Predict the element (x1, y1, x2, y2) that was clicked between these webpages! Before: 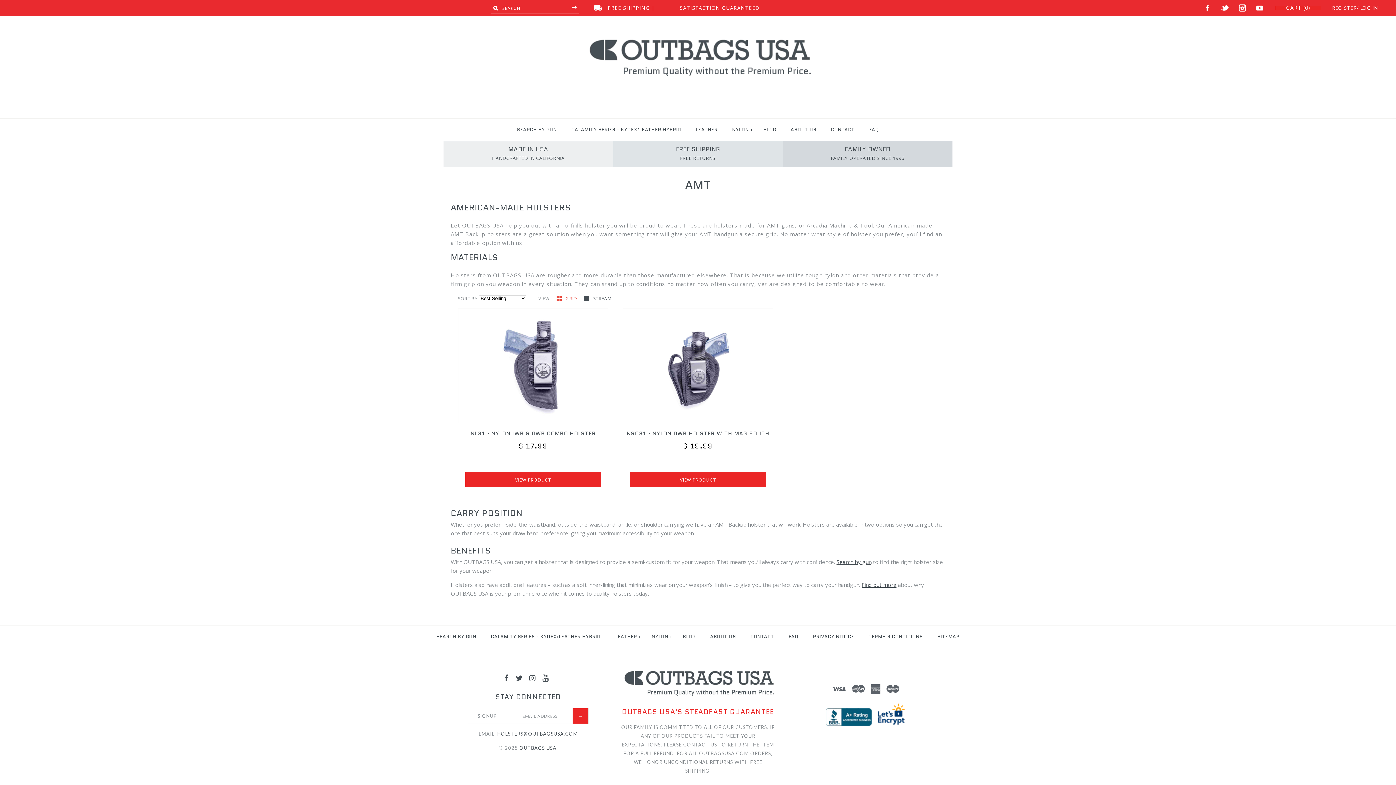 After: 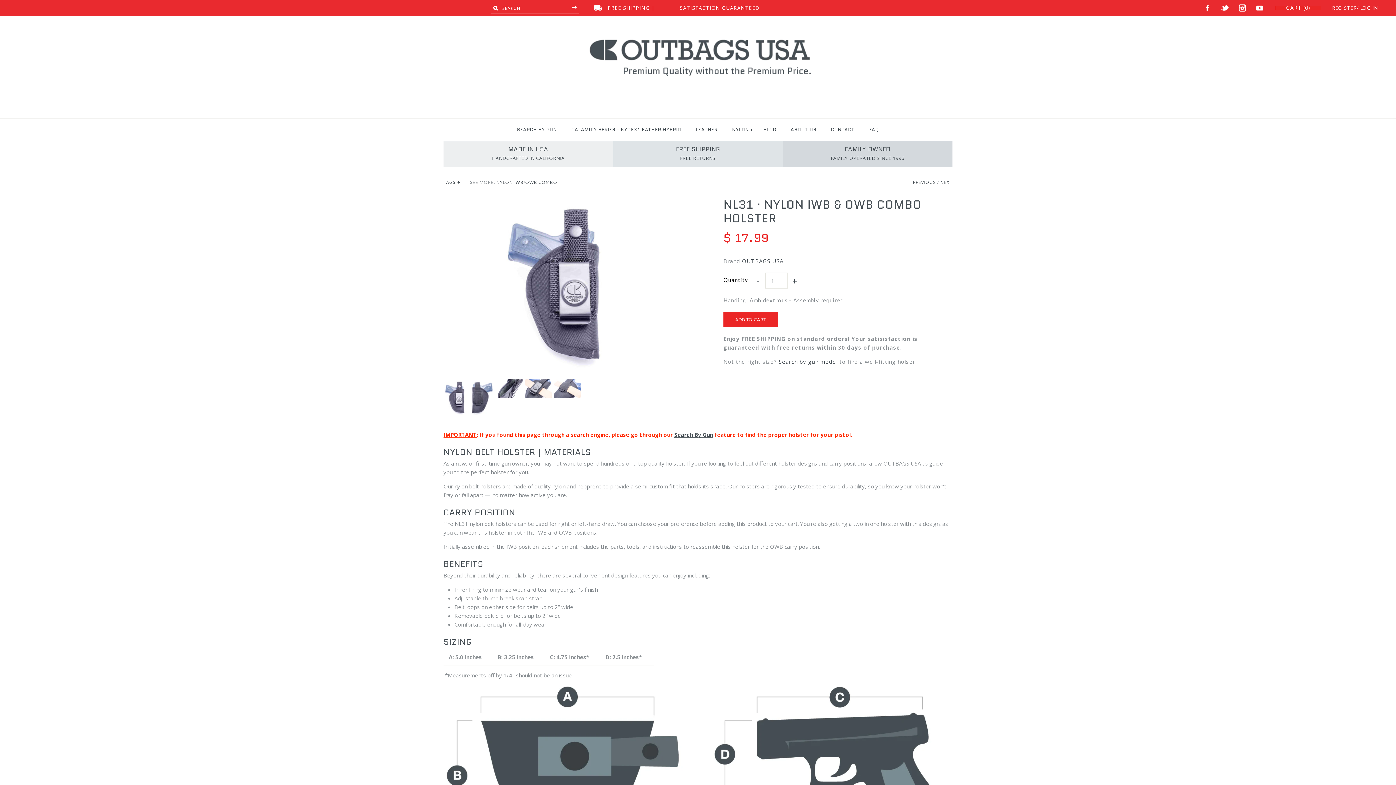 Action: bbox: (464, 314, 602, 417)